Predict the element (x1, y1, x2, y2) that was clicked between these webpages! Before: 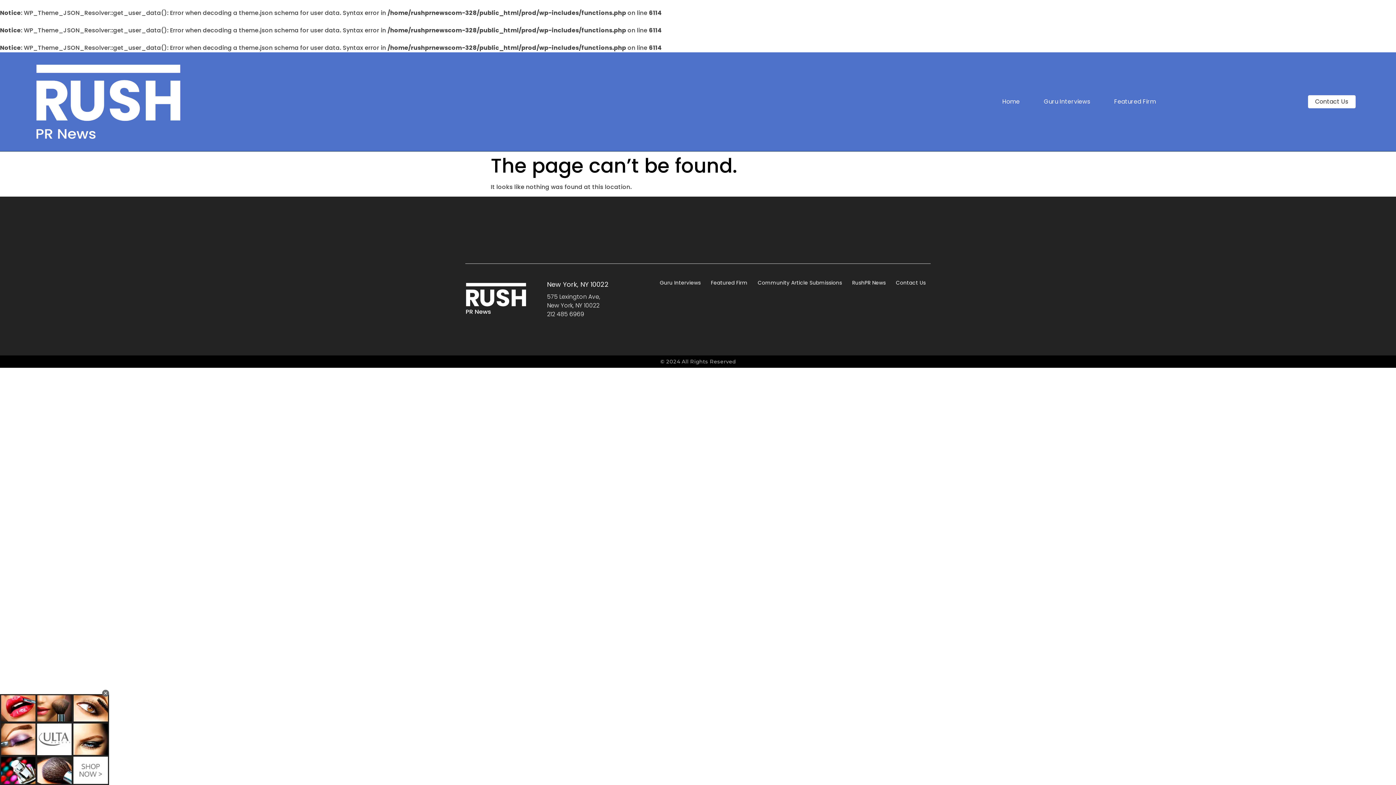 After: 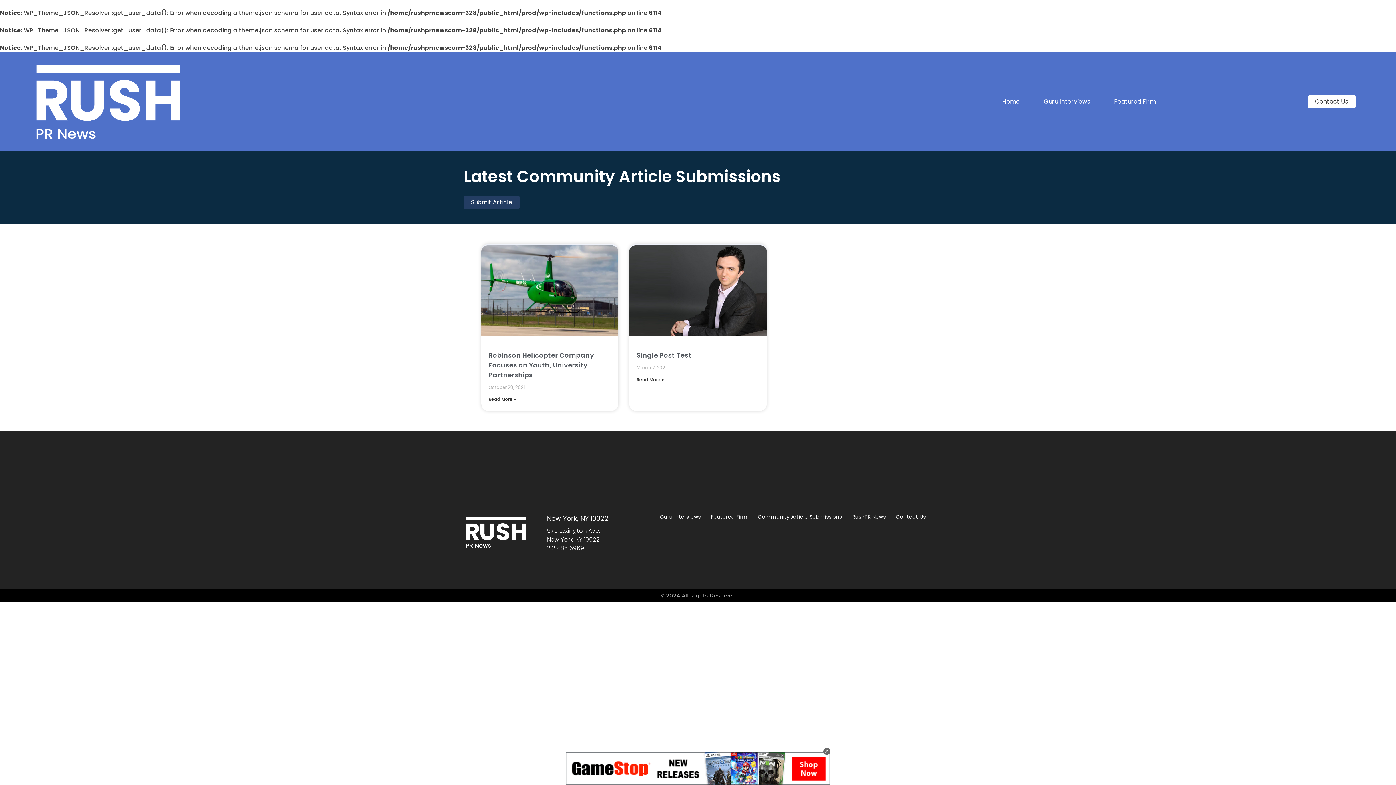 Action: bbox: (754, 278, 845, 287) label: Community Article Submissions